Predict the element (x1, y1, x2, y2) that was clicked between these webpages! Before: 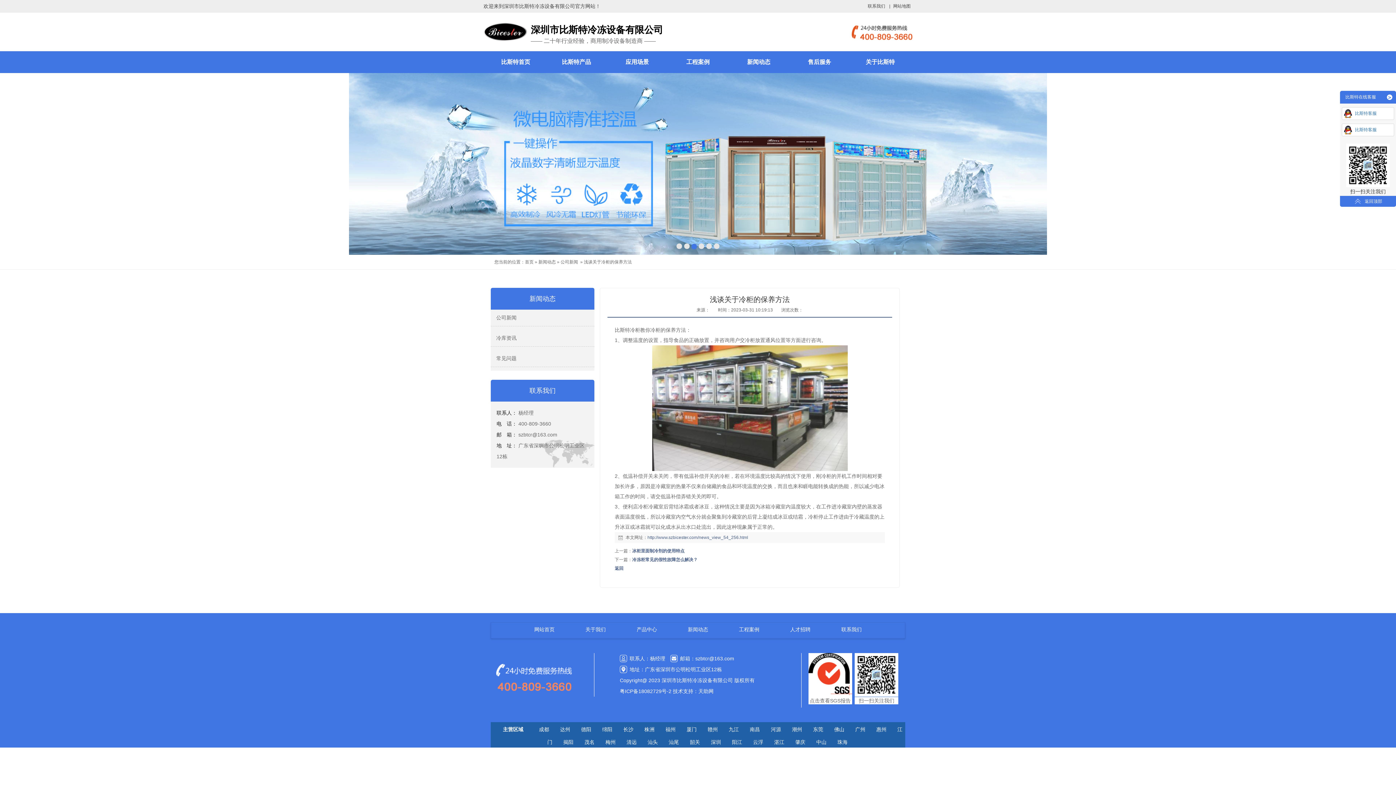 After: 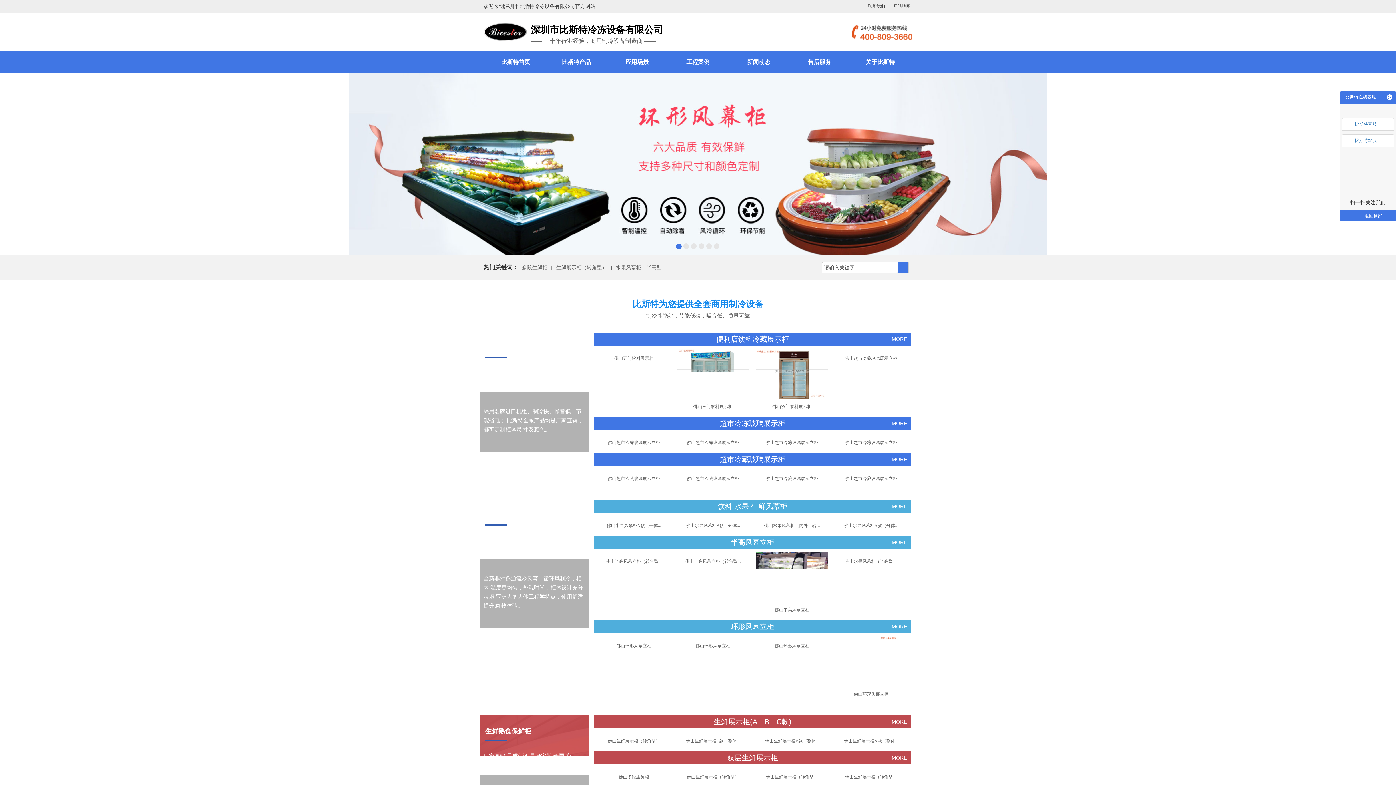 Action: bbox: (830, 726, 848, 732) label: 佛山